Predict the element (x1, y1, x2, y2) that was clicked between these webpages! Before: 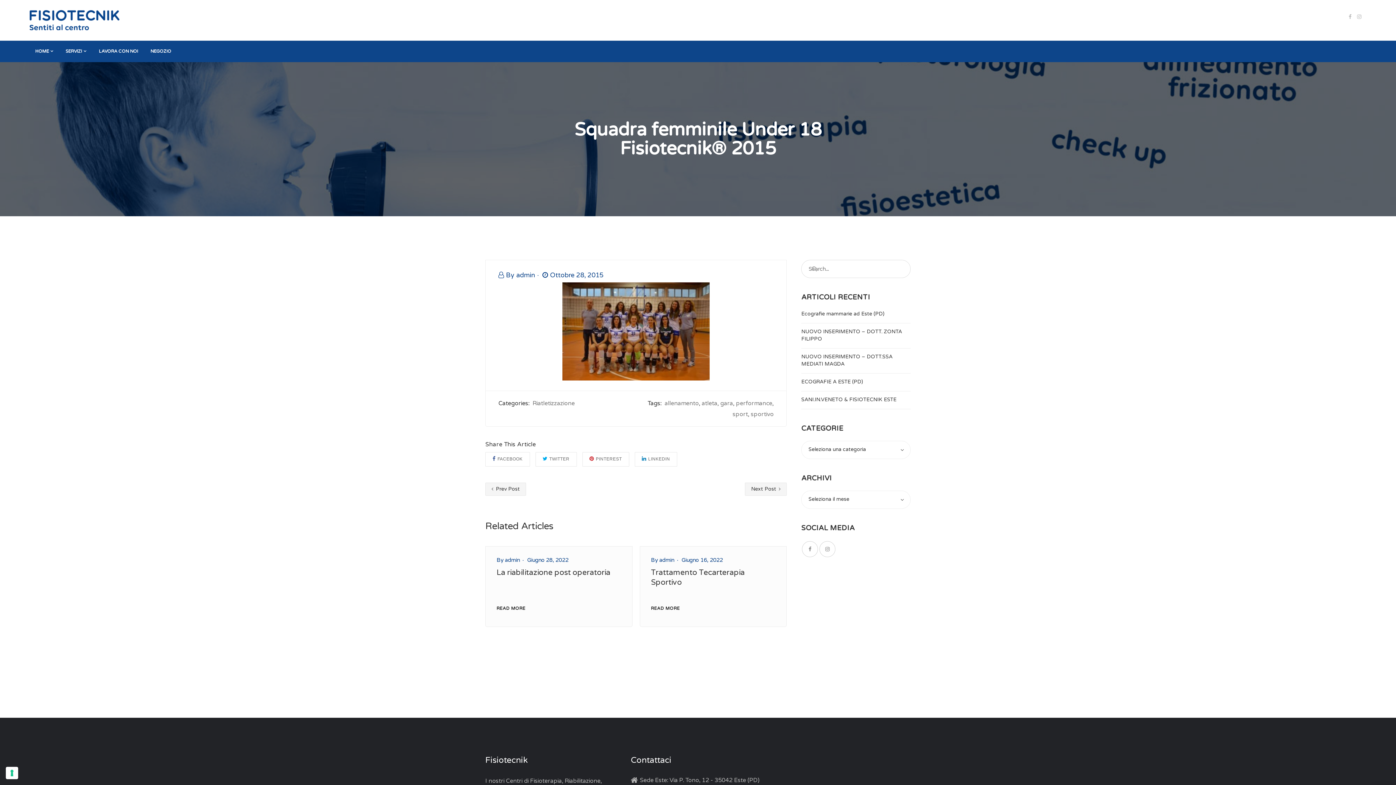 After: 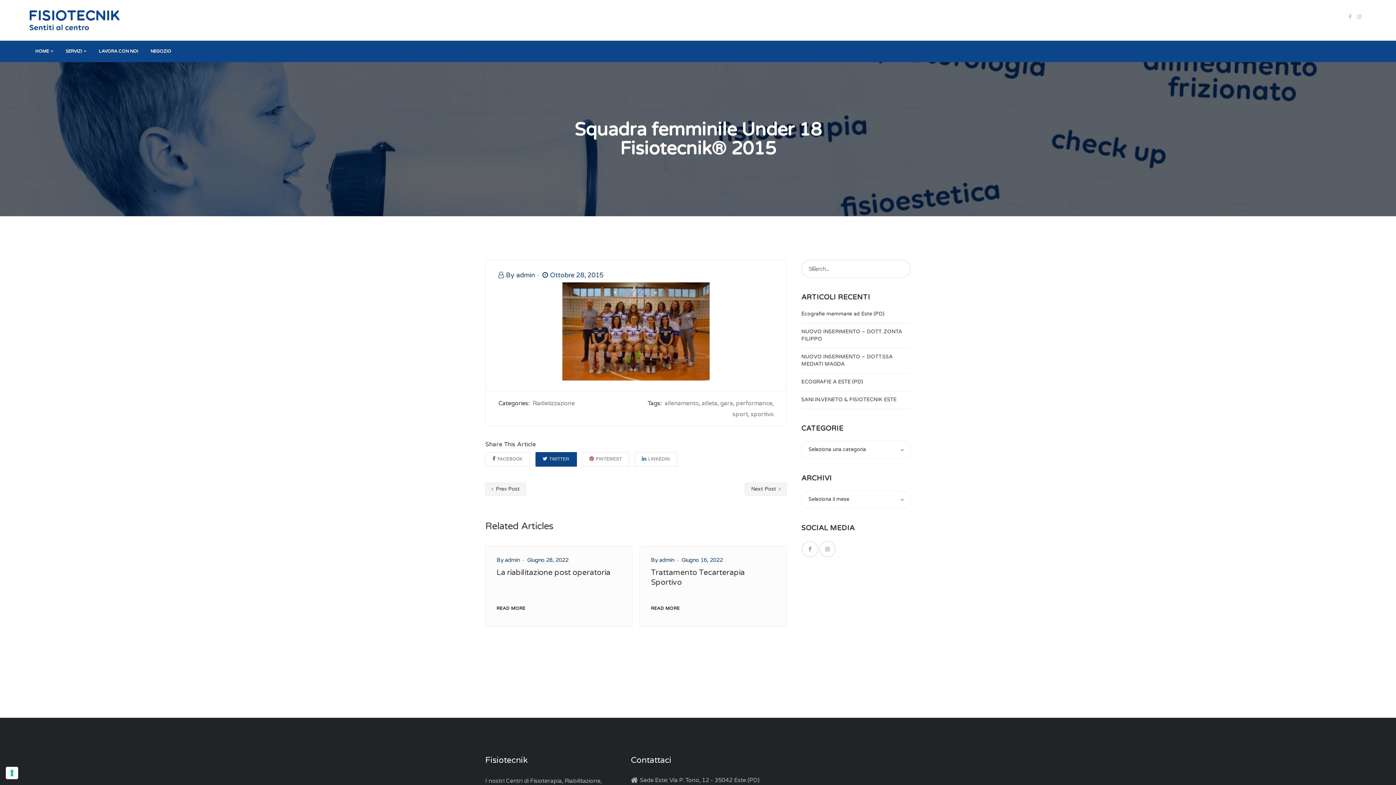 Action: label: TWITTER bbox: (535, 452, 576, 466)